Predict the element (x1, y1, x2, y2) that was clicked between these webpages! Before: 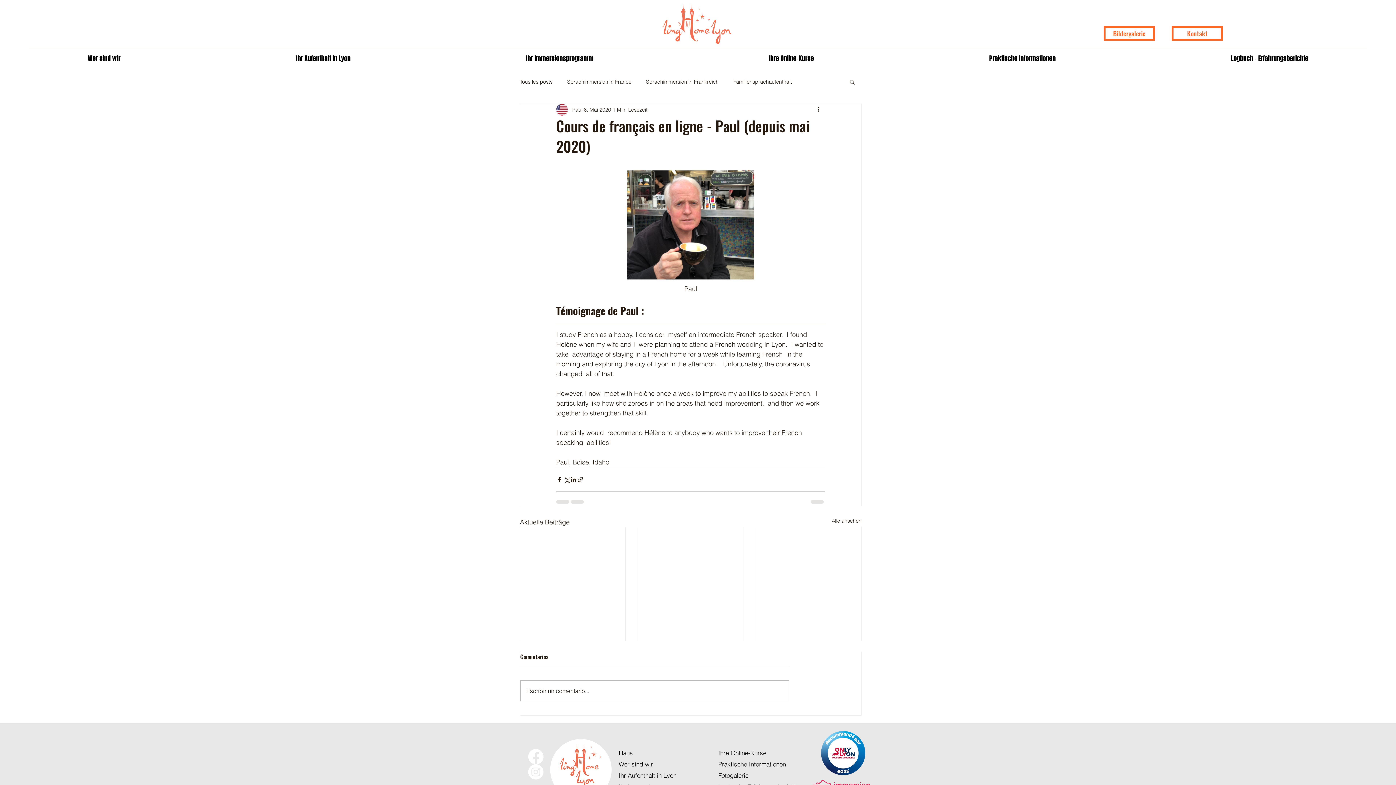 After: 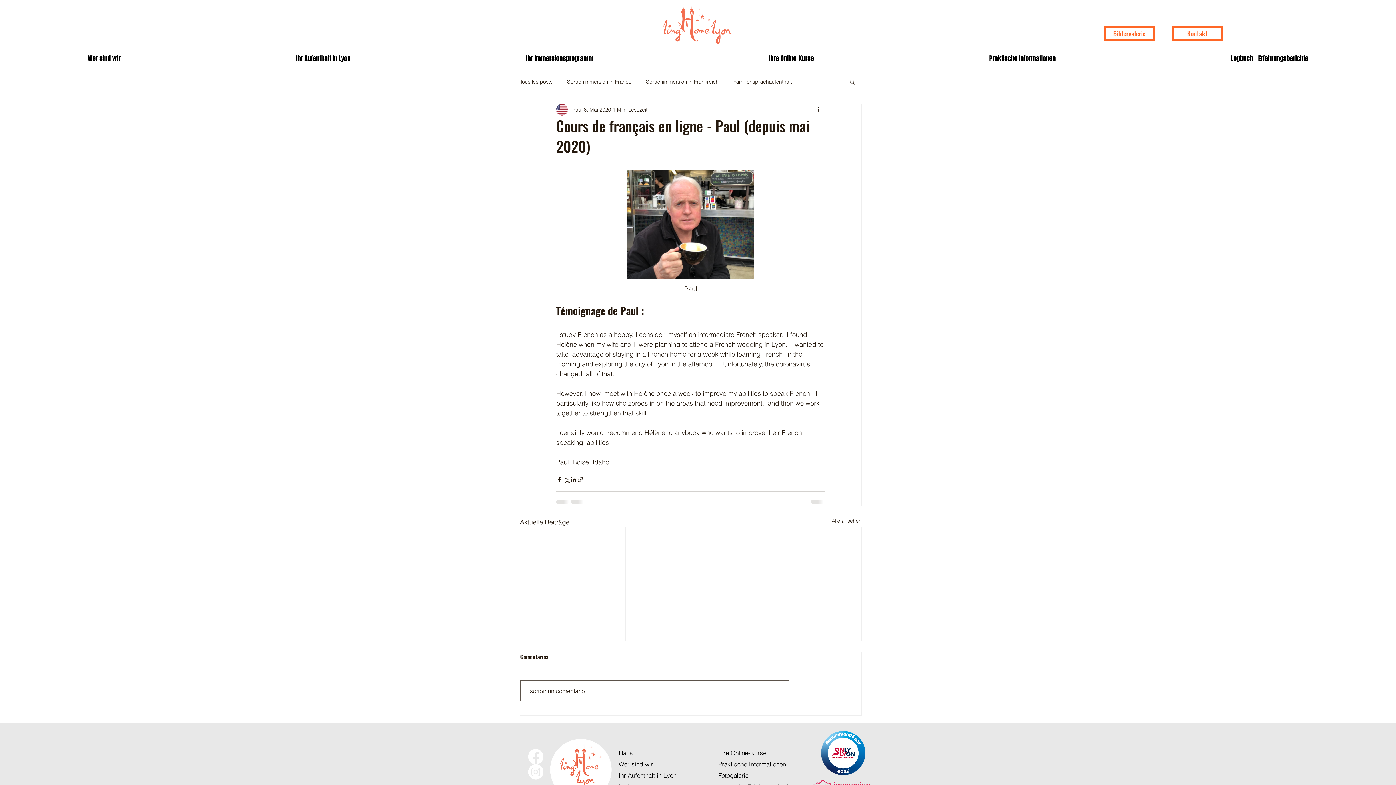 Action: bbox: (520, 680, 789, 701) label: Escribir un comentario...